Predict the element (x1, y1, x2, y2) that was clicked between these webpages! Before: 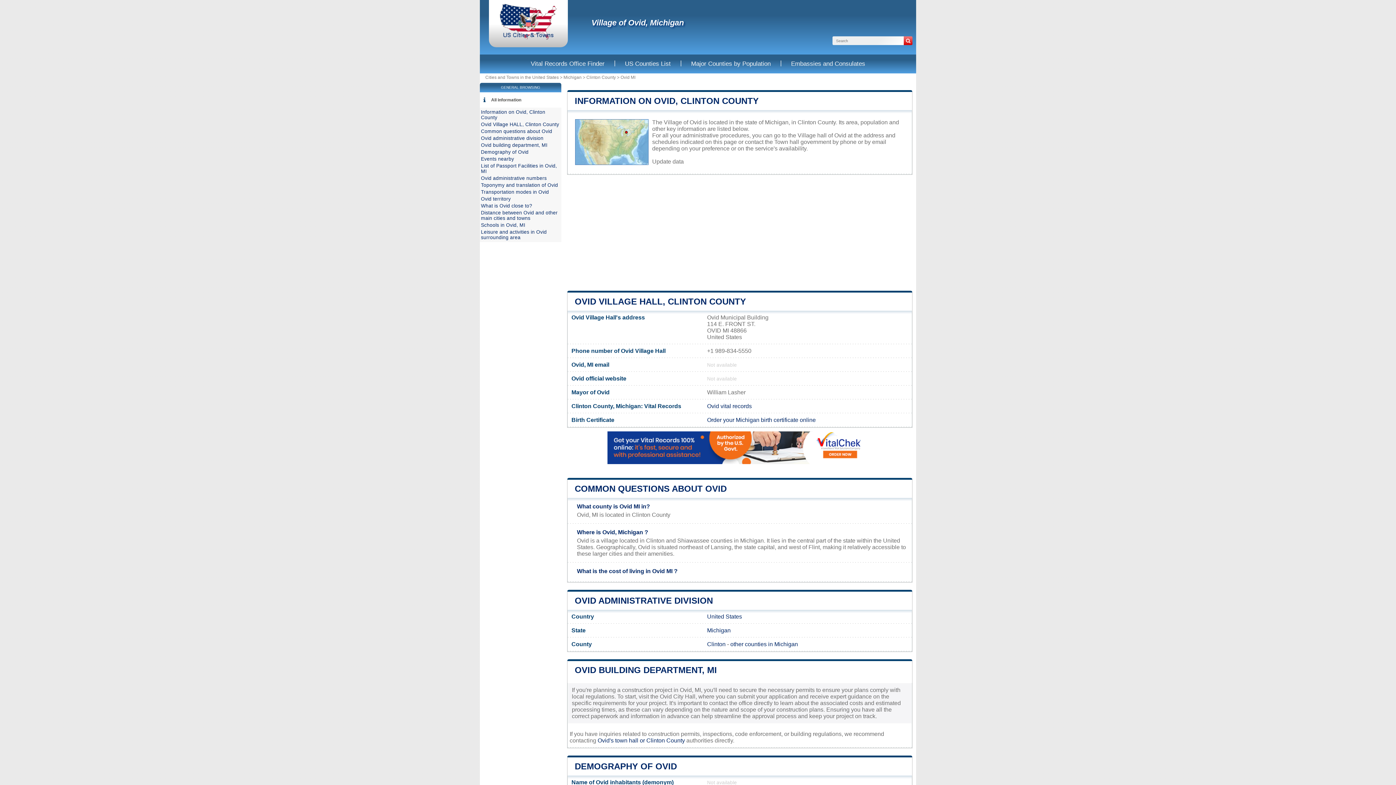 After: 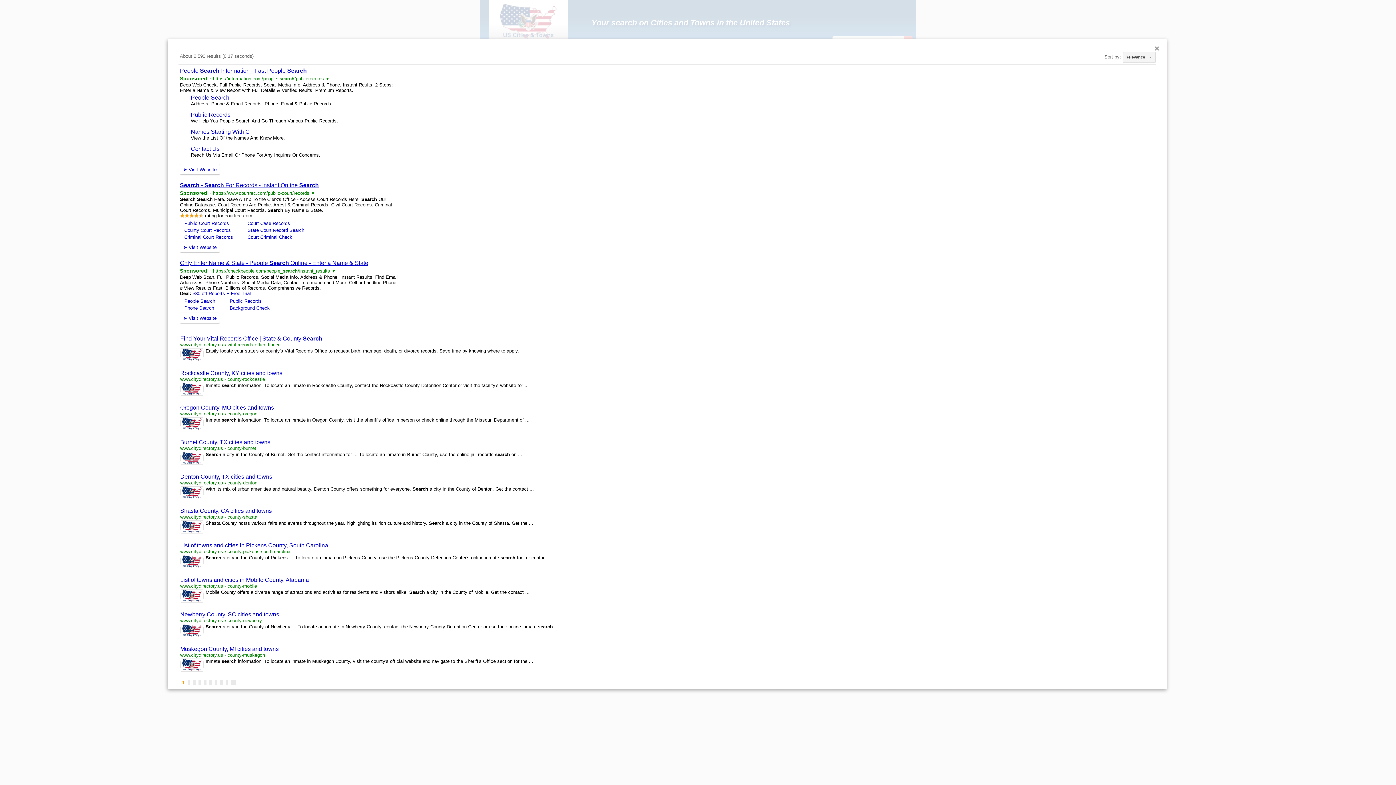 Action: bbox: (904, 36, 912, 45)